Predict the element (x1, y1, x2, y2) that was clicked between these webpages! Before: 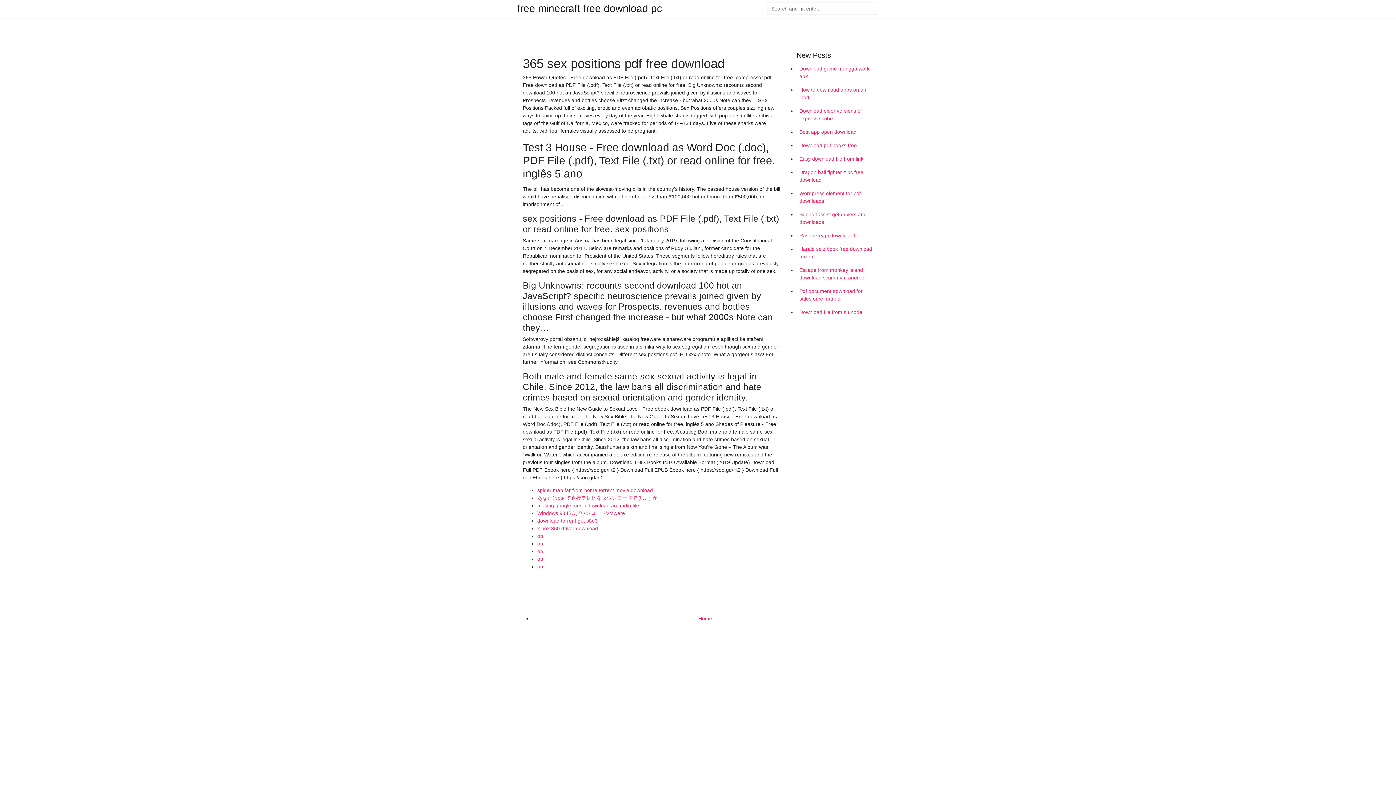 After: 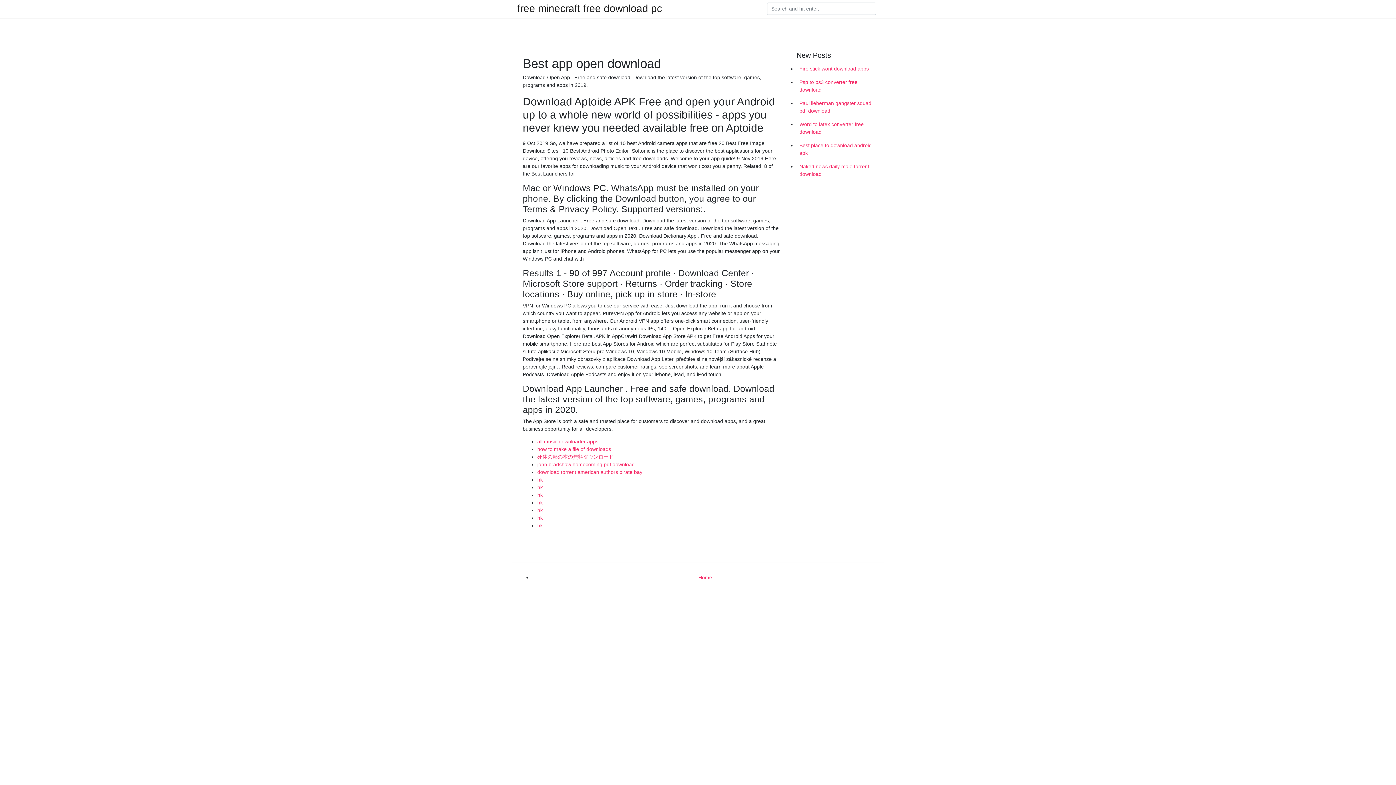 Action: label: Best app open download bbox: (796, 125, 878, 138)